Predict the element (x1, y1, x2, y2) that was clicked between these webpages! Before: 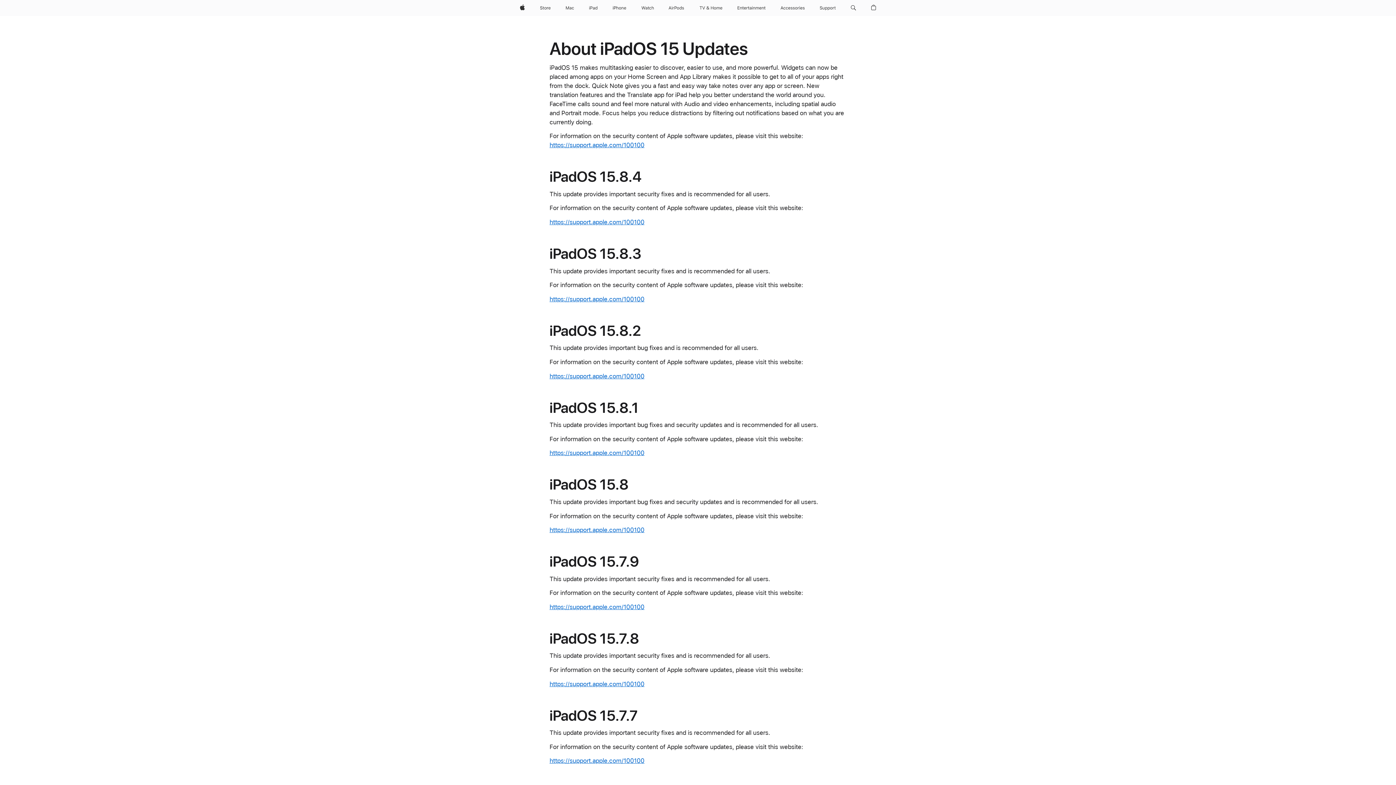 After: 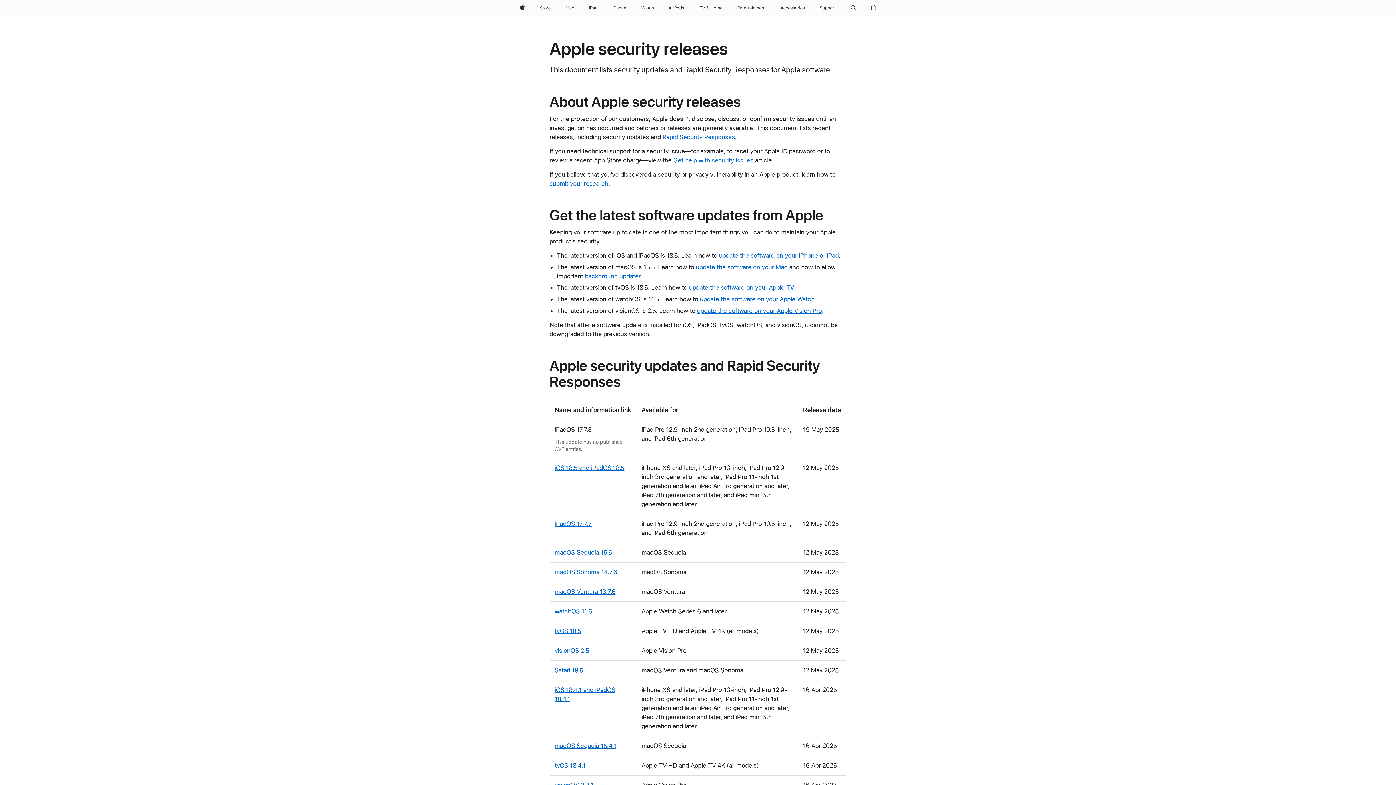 Action: bbox: (549, 757, 644, 764) label: https://support.apple.com/100100